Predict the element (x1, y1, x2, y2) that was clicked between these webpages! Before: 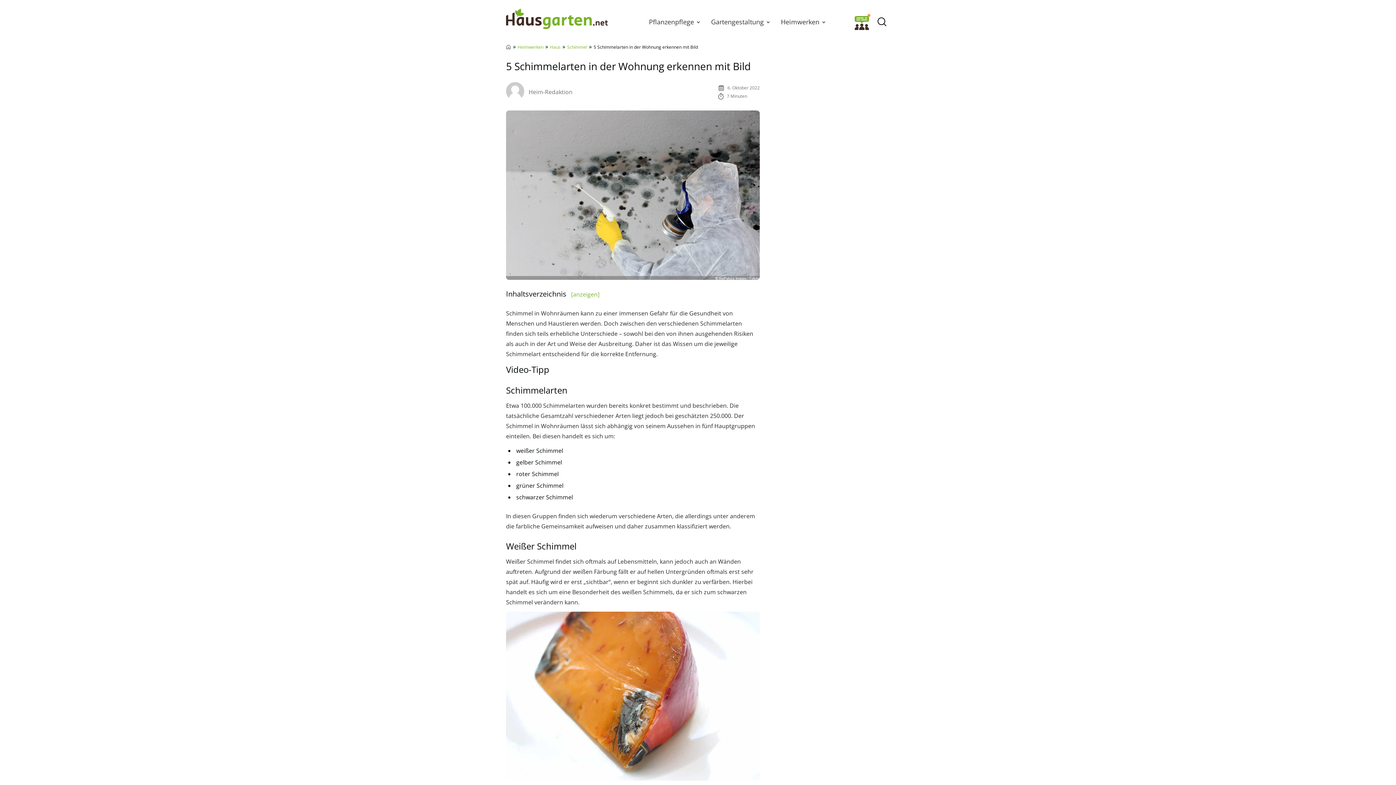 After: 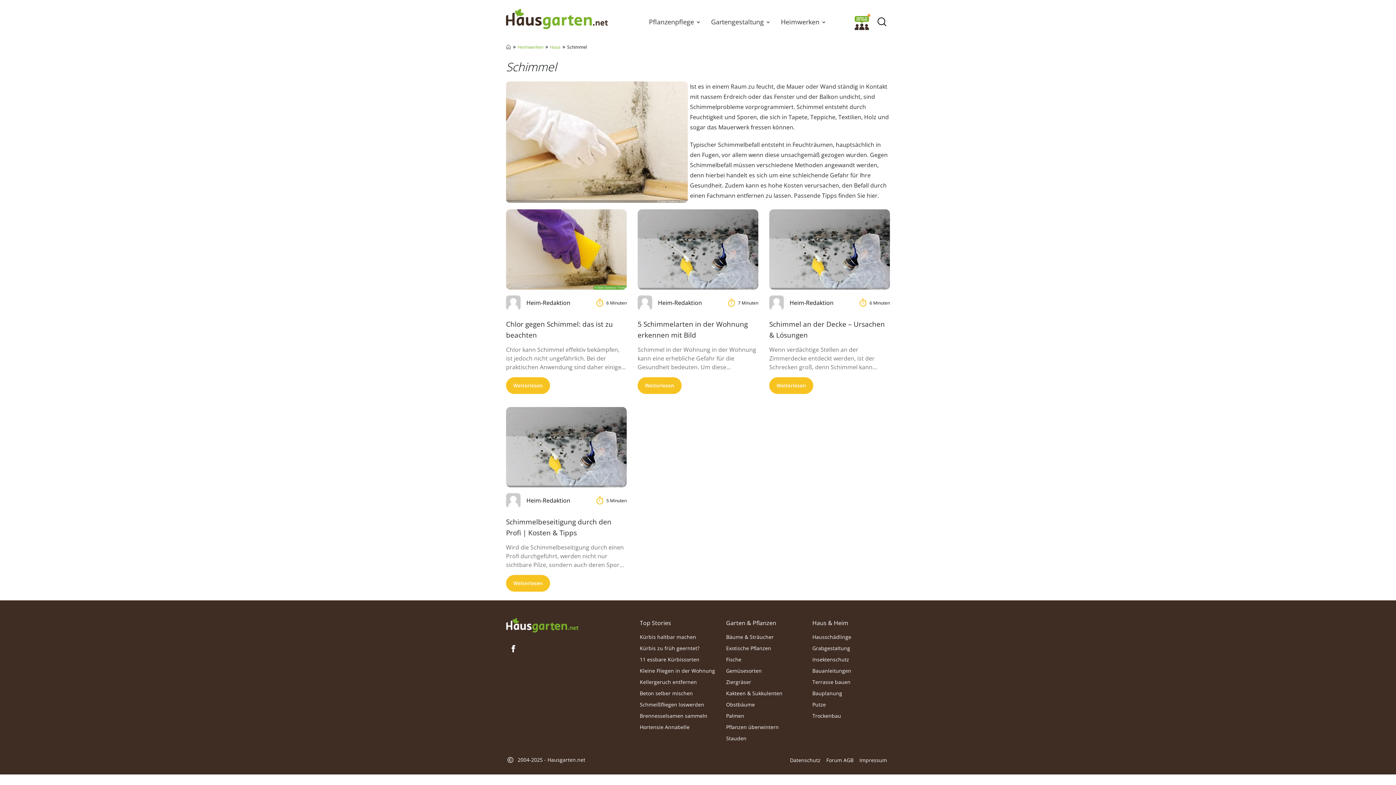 Action: bbox: (567, 44, 587, 50) label: Schimmel